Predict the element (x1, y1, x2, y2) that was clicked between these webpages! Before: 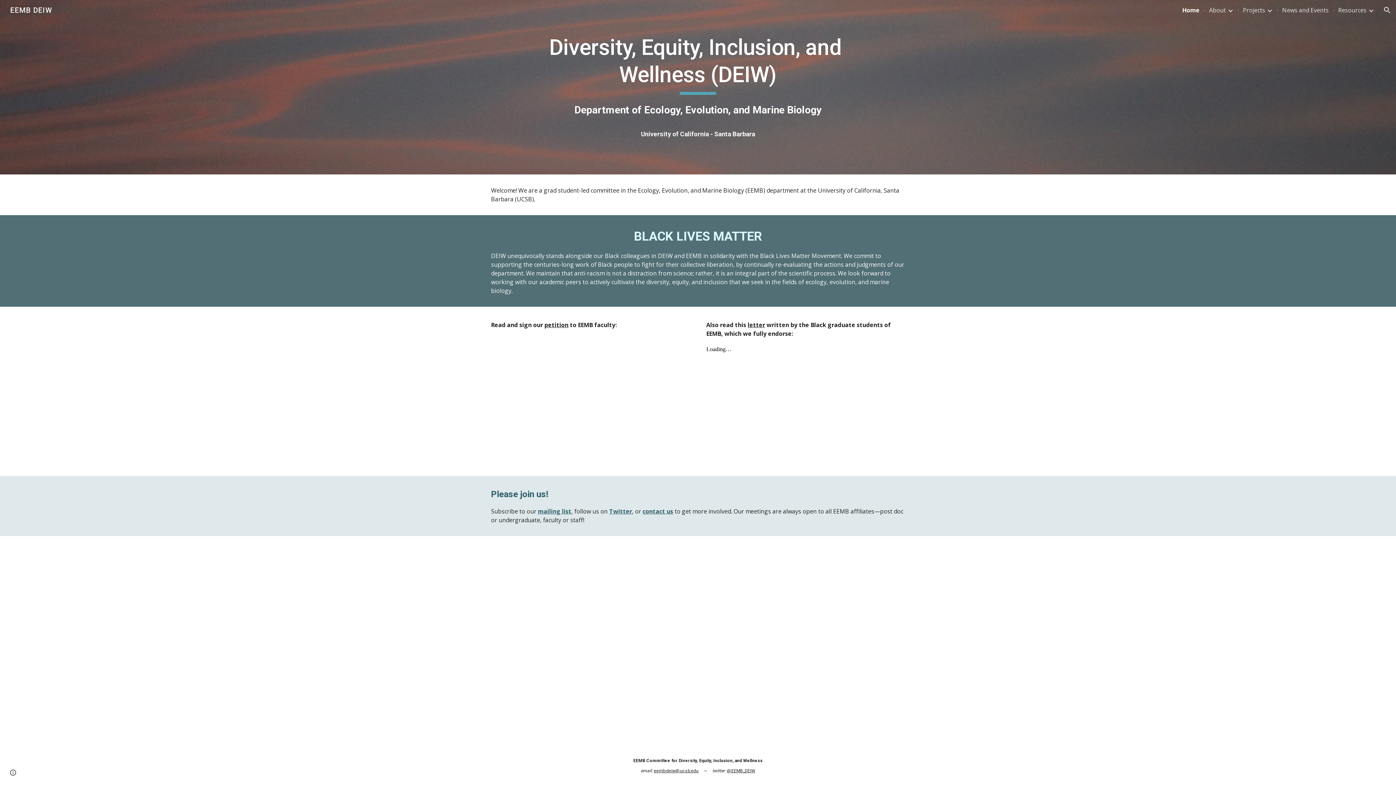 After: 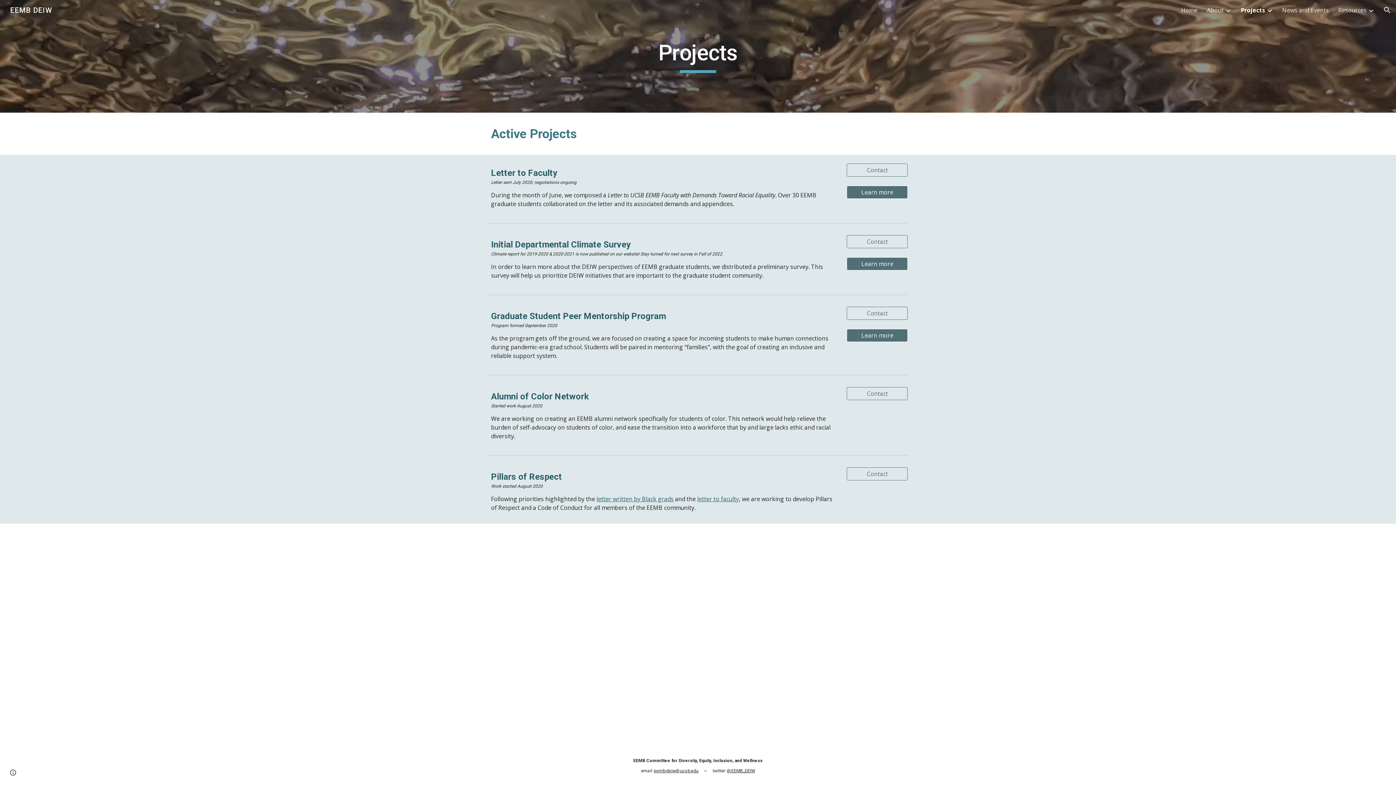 Action: label: Projects bbox: (1243, 6, 1265, 14)